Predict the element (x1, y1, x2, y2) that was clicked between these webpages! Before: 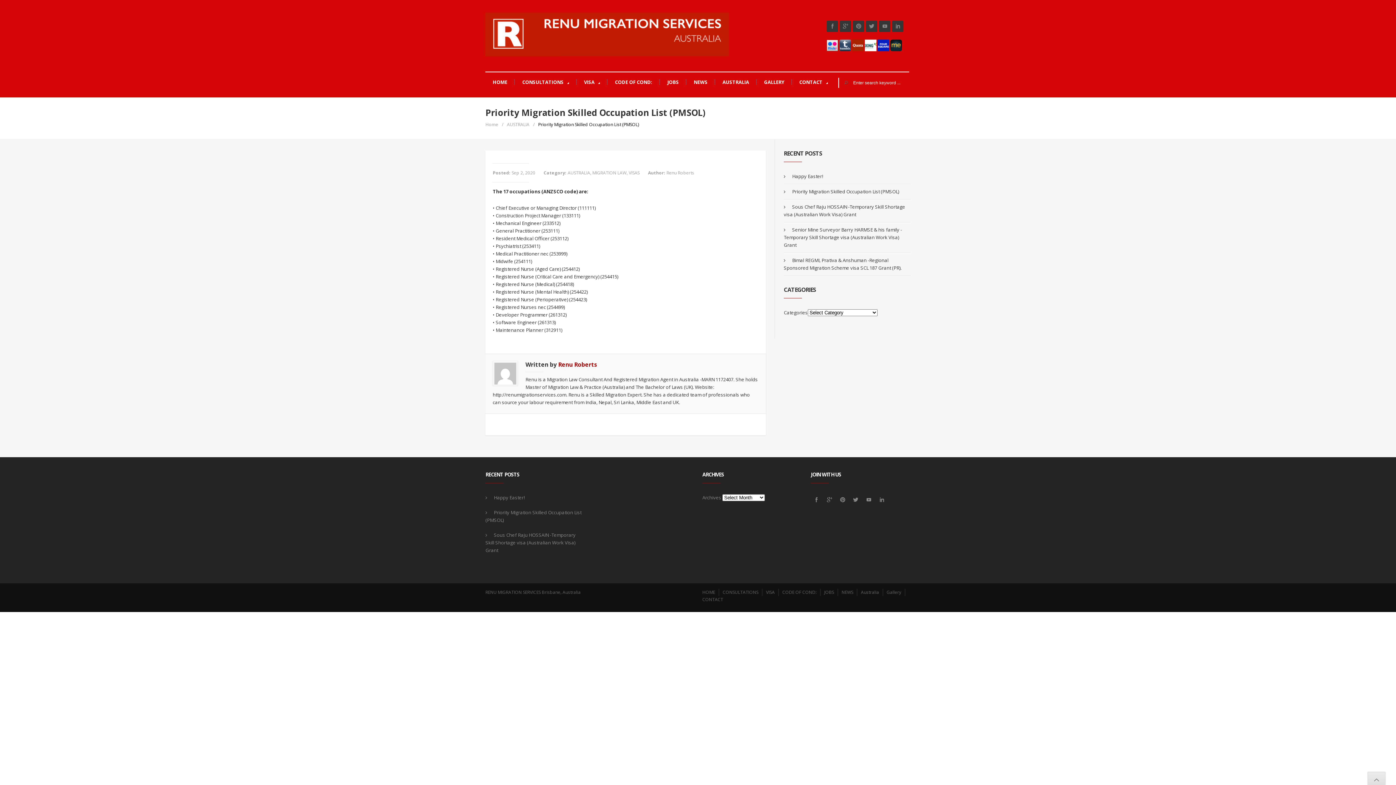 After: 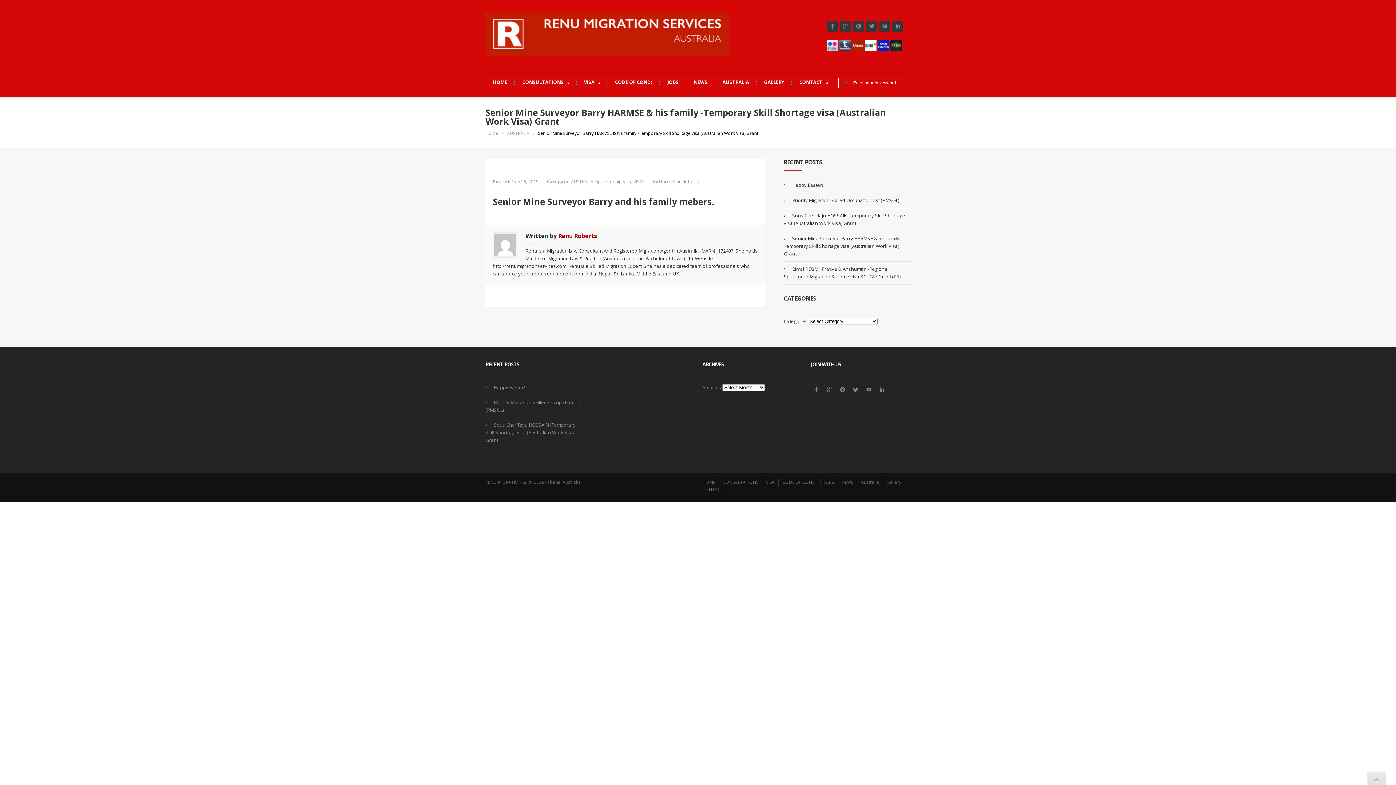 Action: bbox: (784, 226, 902, 248) label: Senior Mine Surveyor Barry HARMSE & his family -Temporary Skill Shortage visa (Australian Work Visa) Grant